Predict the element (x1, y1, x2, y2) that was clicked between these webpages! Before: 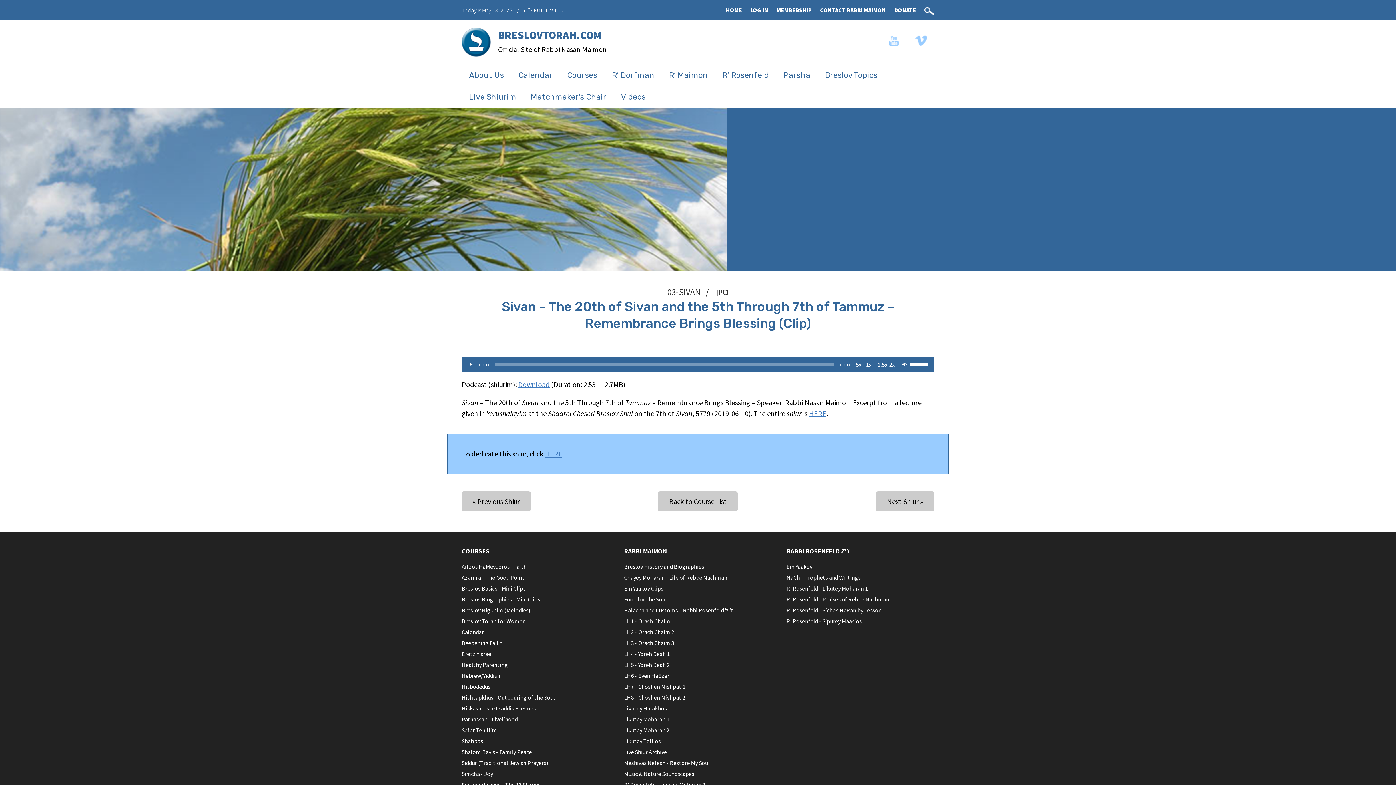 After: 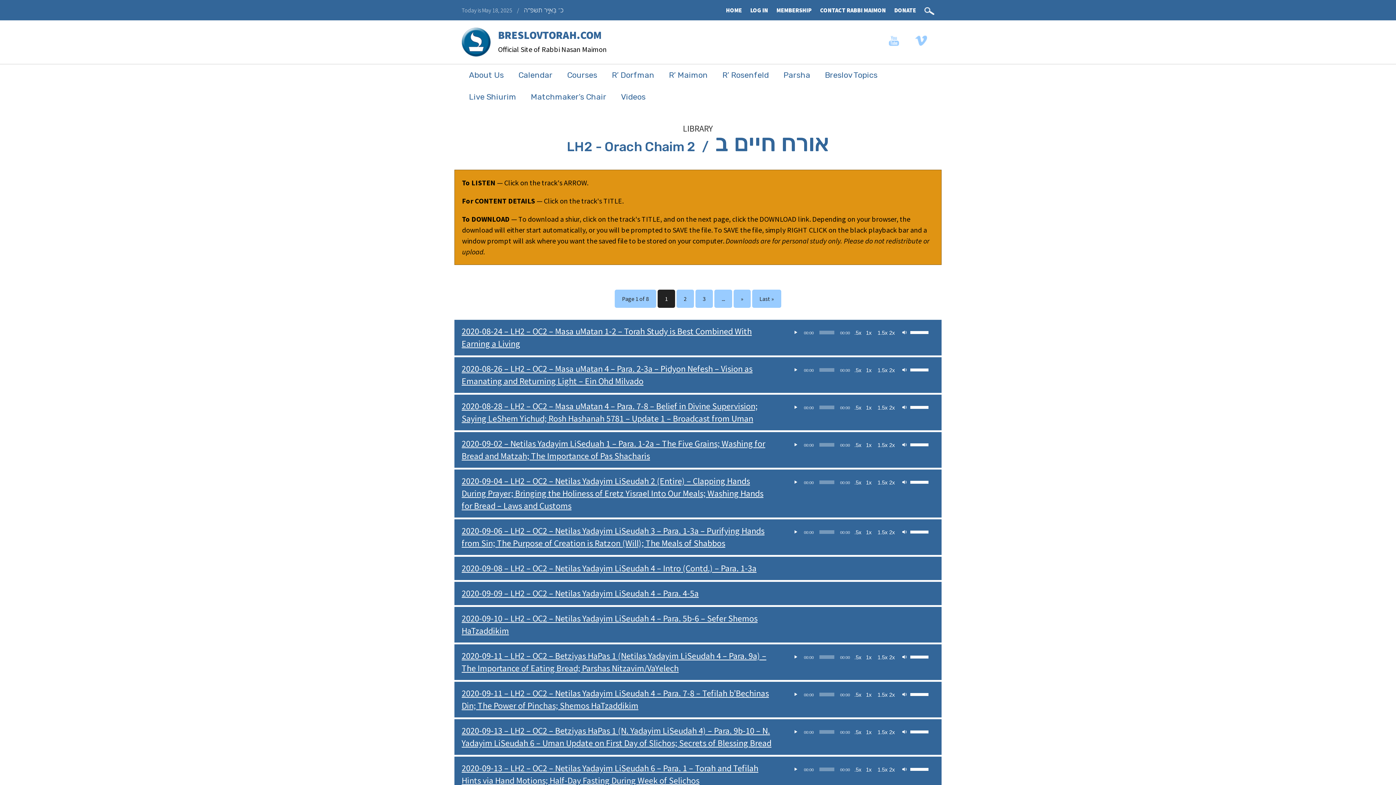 Action: label: LH2 - Orach Chaim 2 bbox: (624, 628, 674, 636)